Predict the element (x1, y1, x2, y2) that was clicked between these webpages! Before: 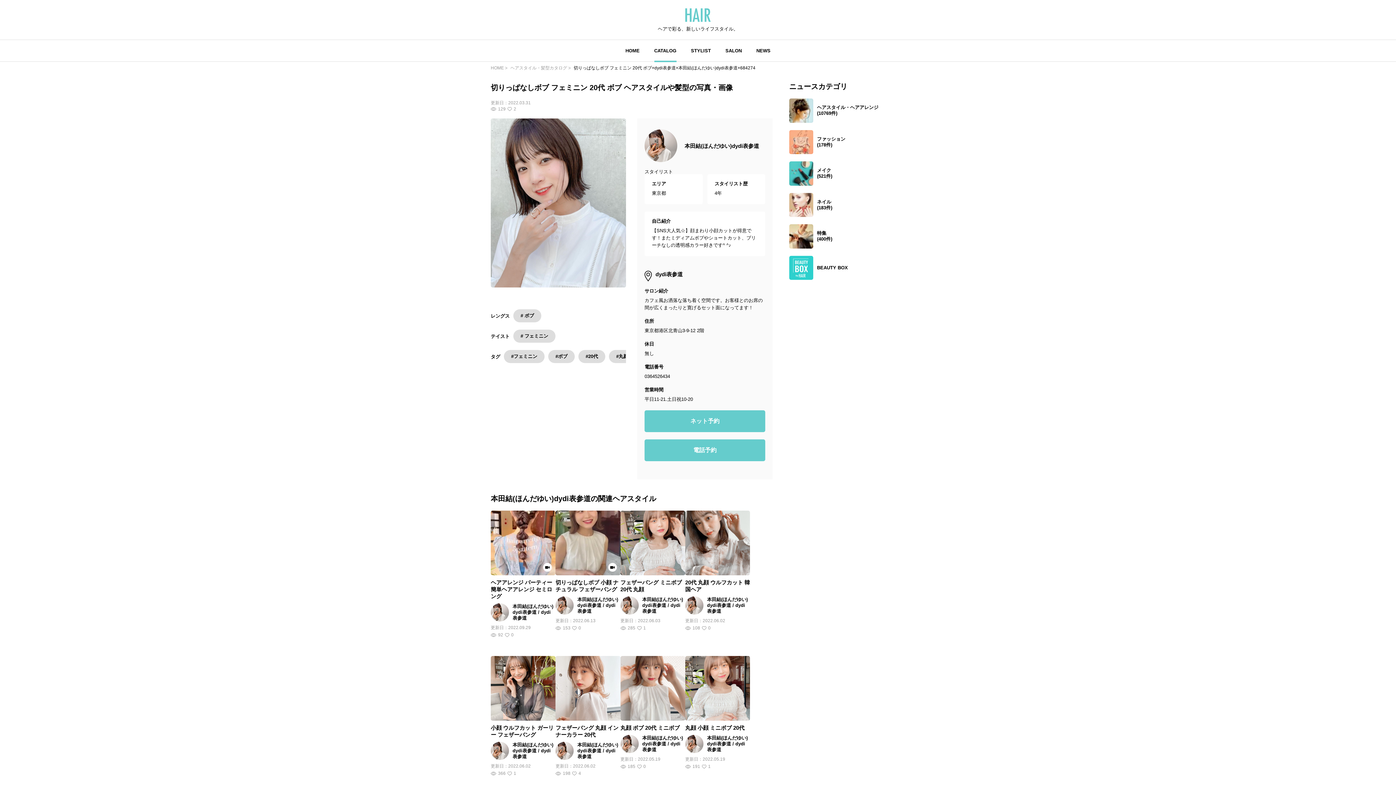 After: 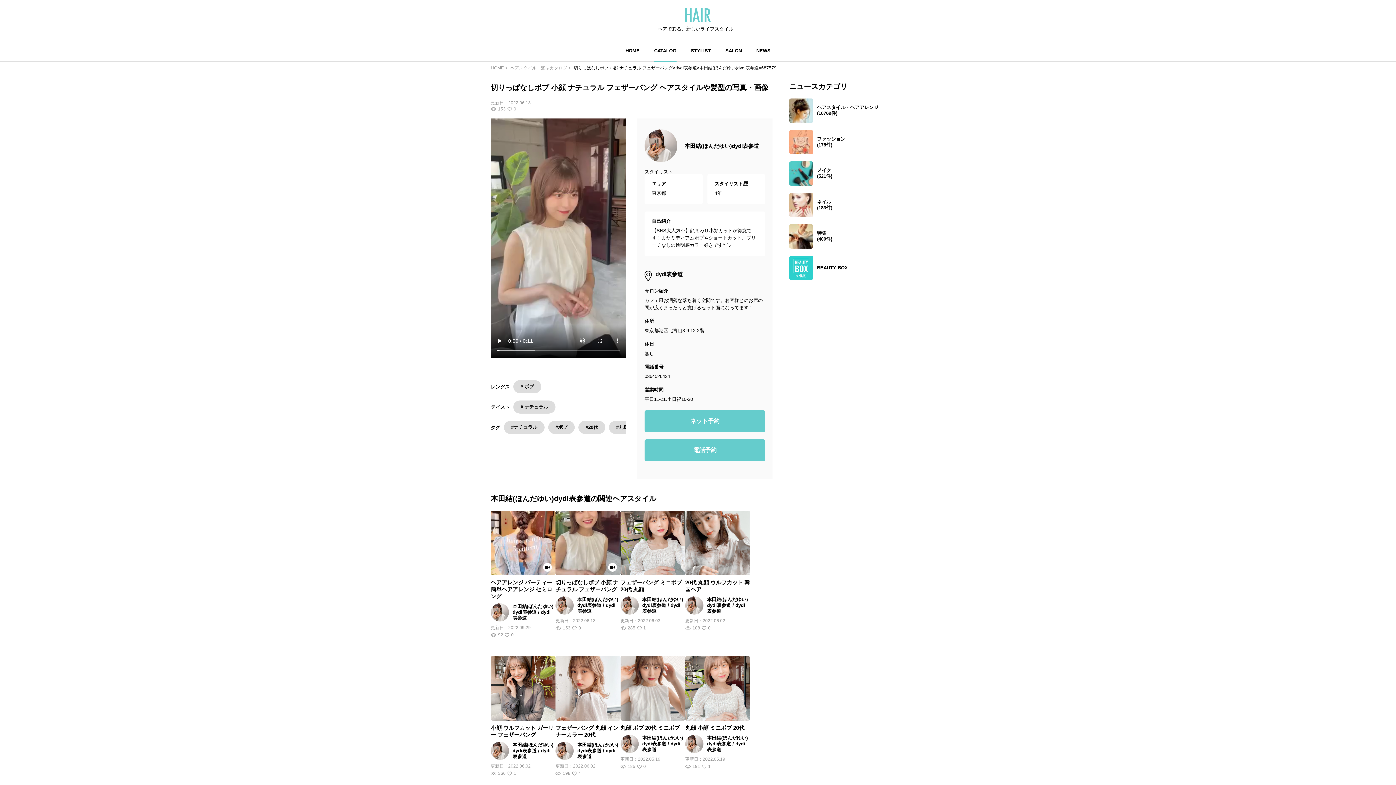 Action: label: 切りっぱなしボブ 小顔 ナチュラル フェザーバング
本田結(ほんだゆい)dydi表参道 / dydi表参道
更新日：
2022.06.13
153
0 bbox: (555, 510, 620, 645)